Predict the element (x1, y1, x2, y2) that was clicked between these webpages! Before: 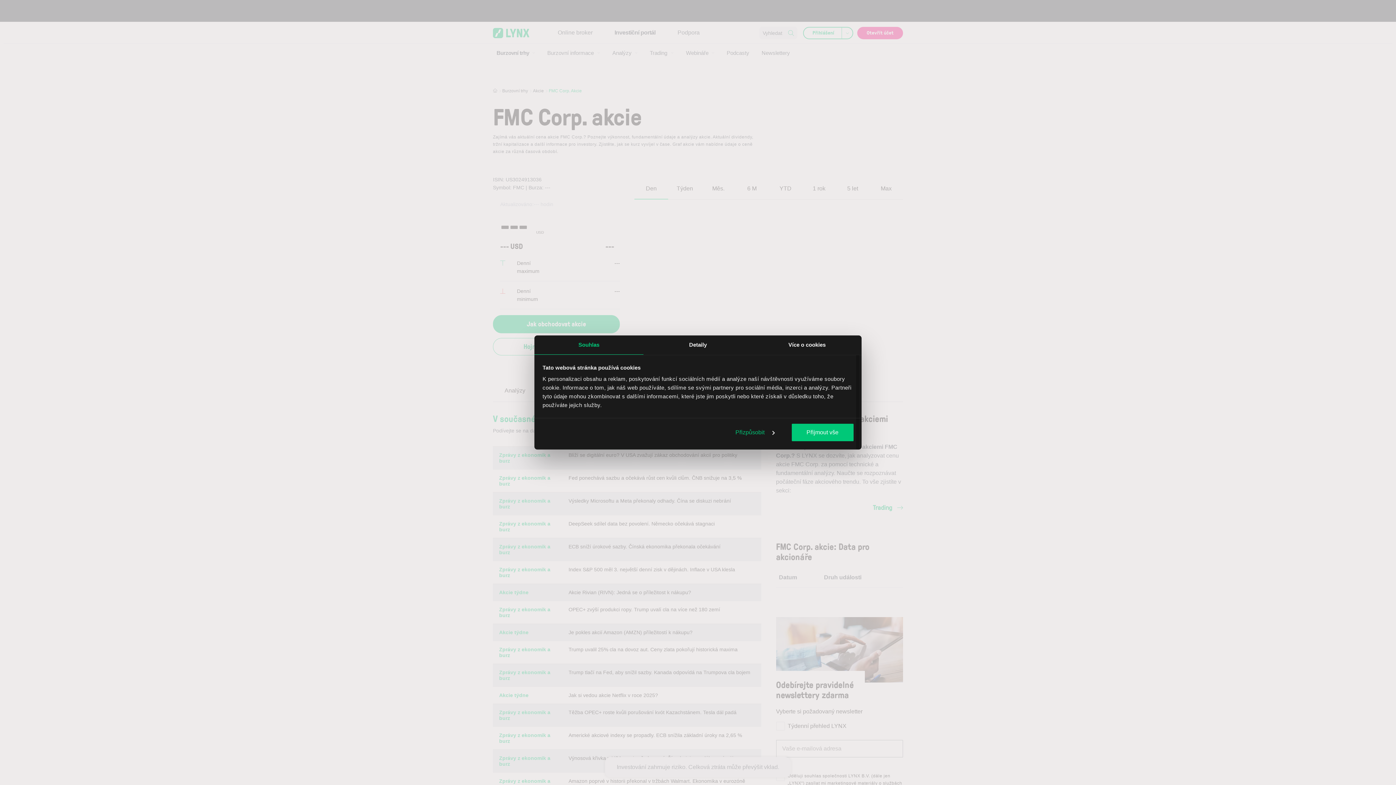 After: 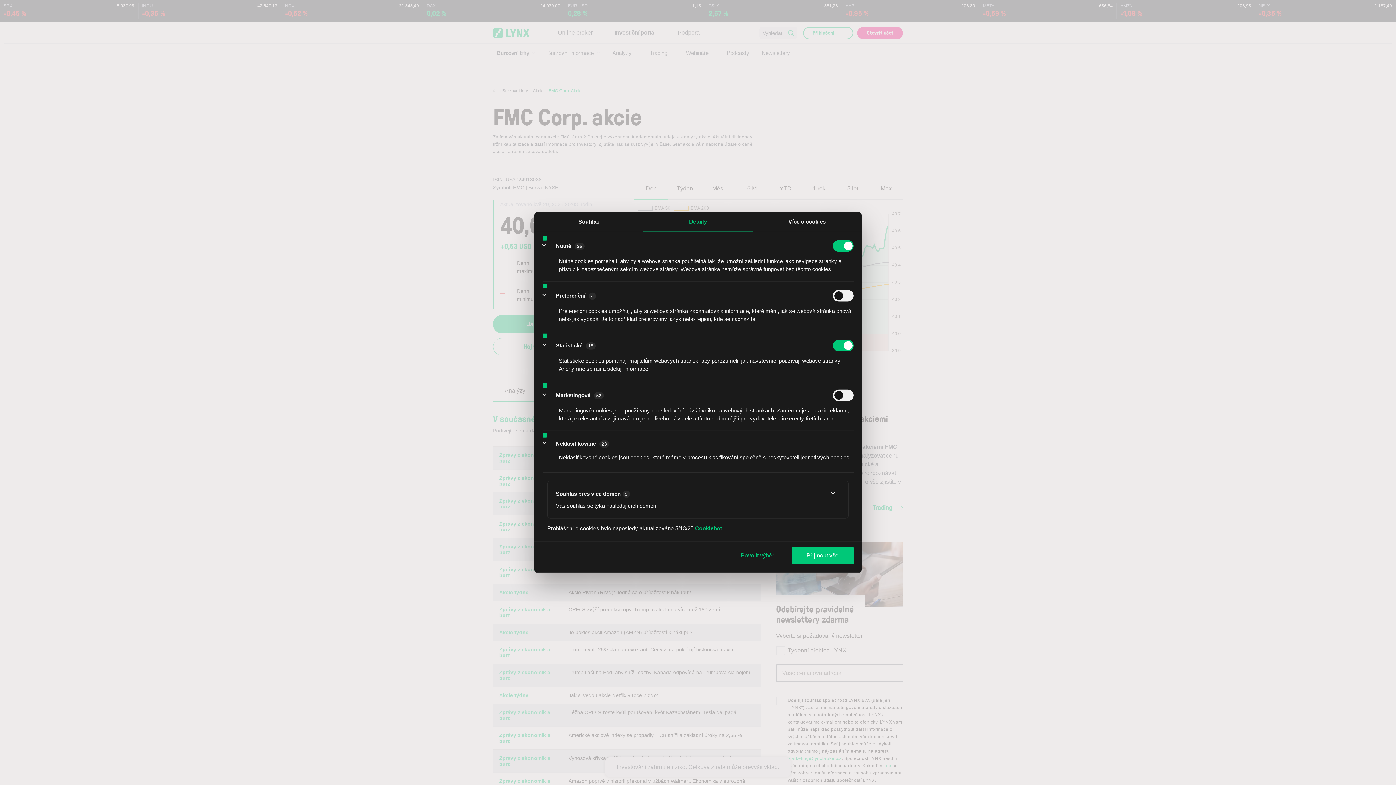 Action: label: Detaily bbox: (643, 335, 752, 354)